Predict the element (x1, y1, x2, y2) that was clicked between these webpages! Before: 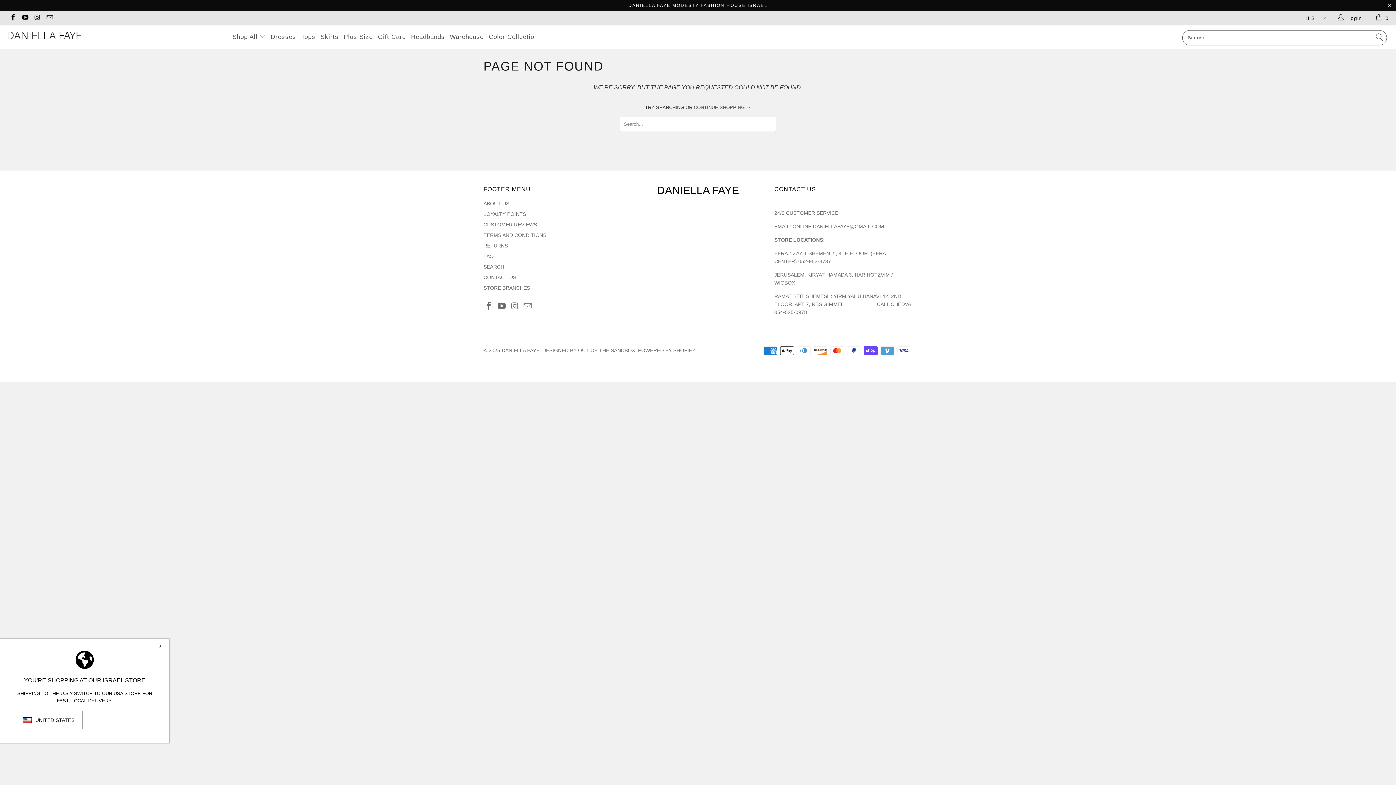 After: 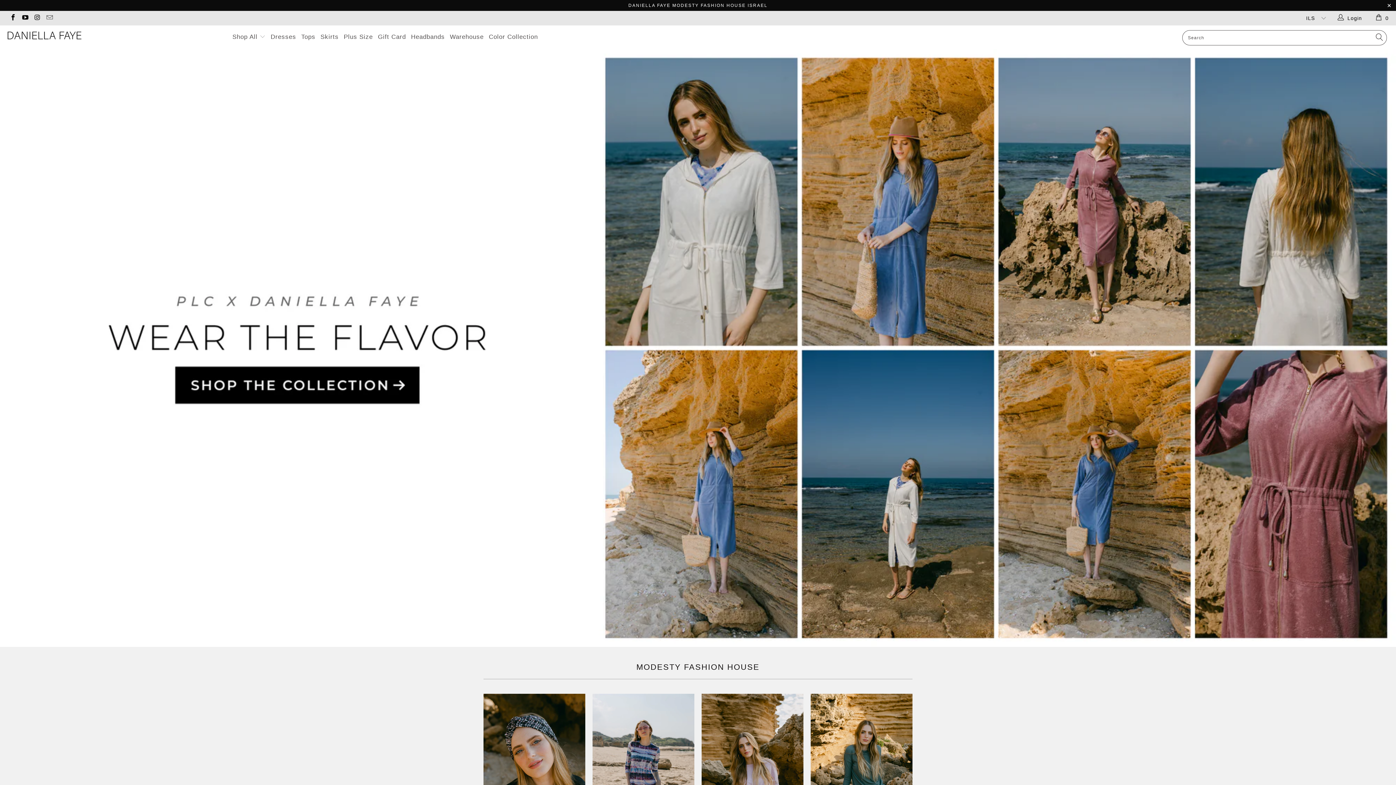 Action: label: DANIELLA FAYE bbox: (501, 347, 539, 353)